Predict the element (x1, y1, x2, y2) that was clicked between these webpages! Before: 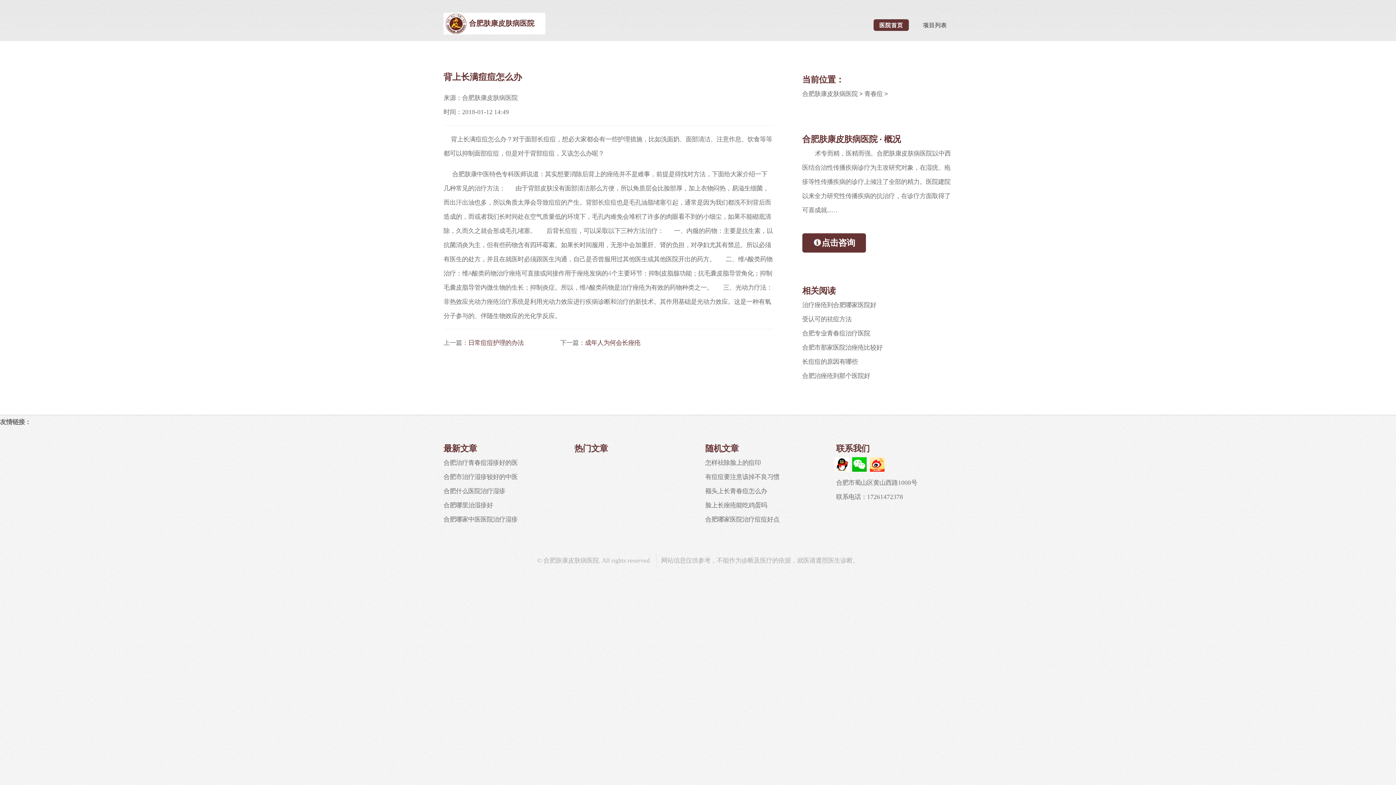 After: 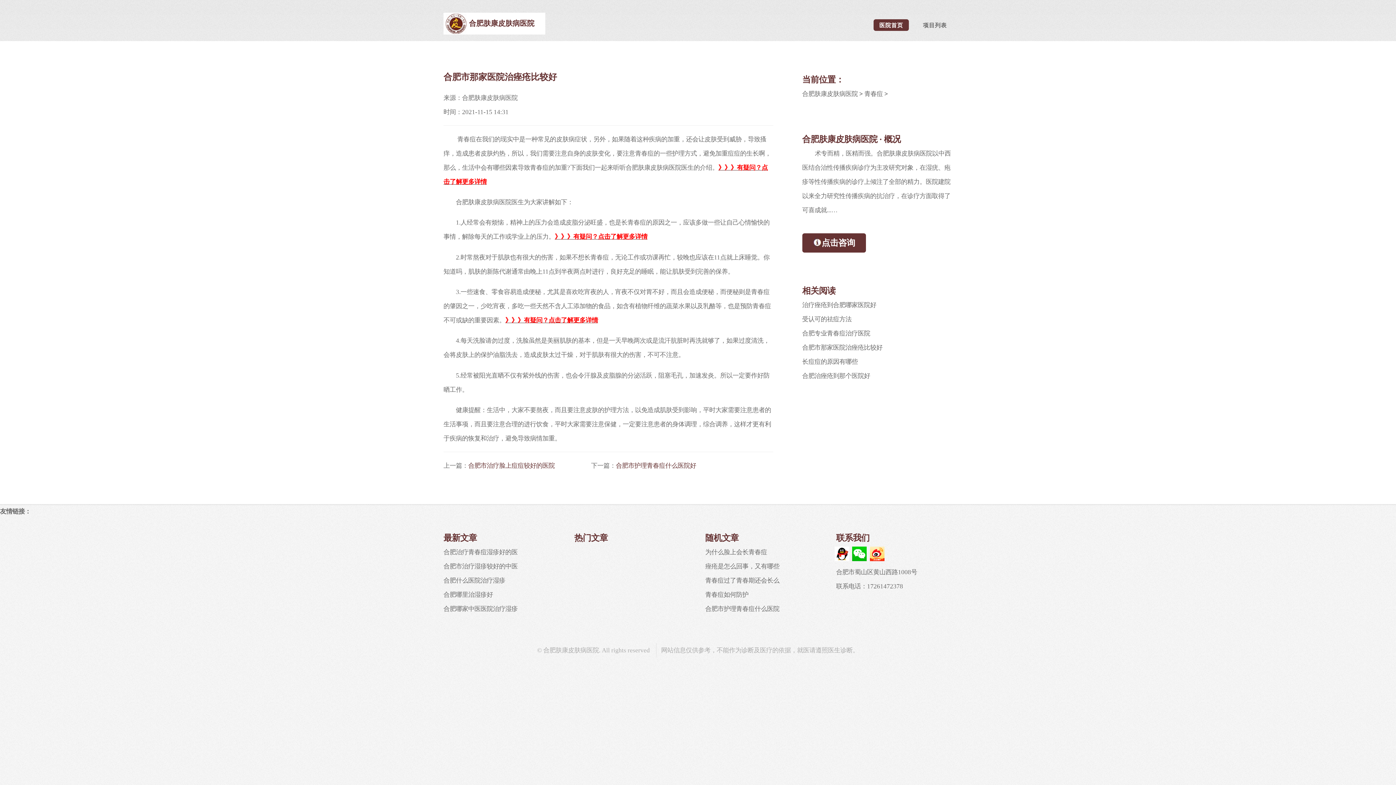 Action: label: 合肥市那家医院治痤疮比较好 bbox: (802, 344, 882, 351)